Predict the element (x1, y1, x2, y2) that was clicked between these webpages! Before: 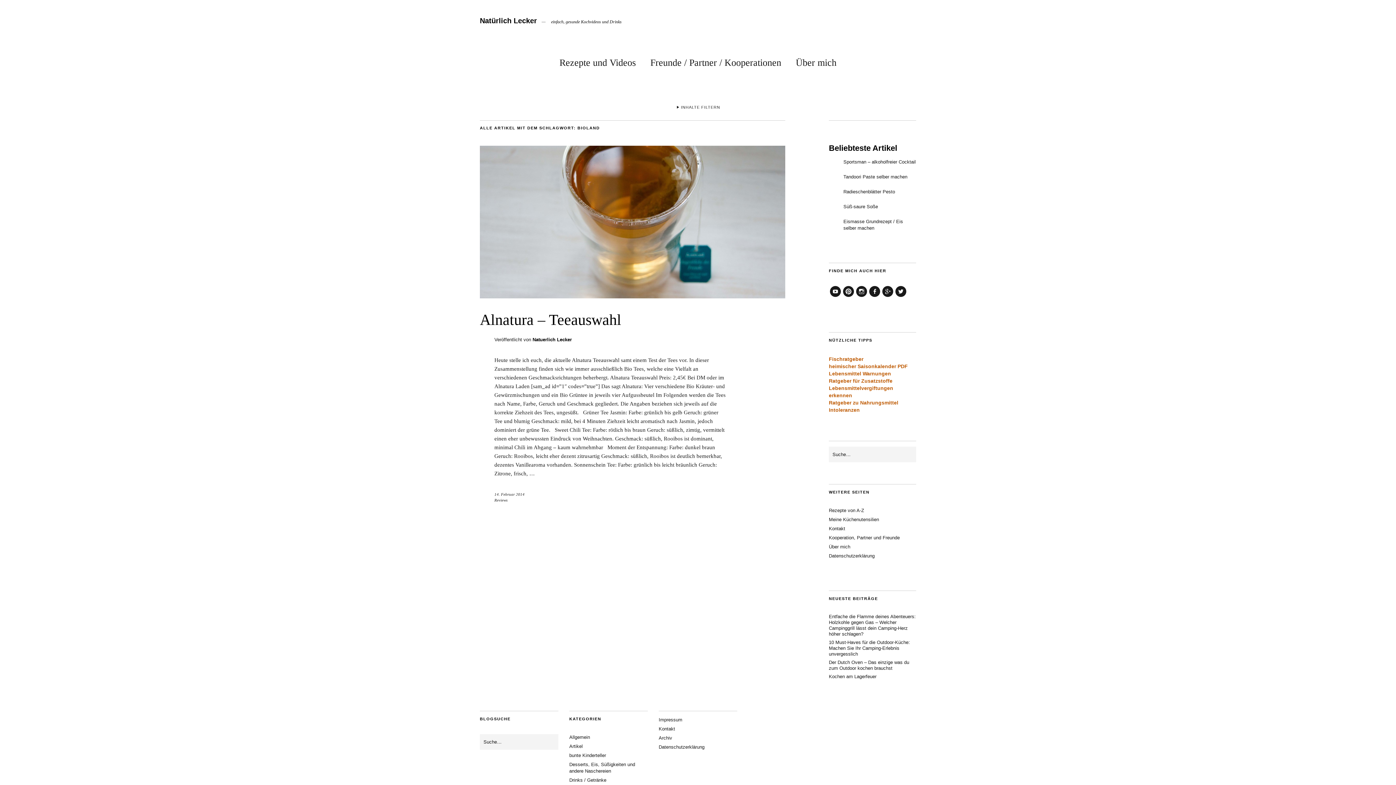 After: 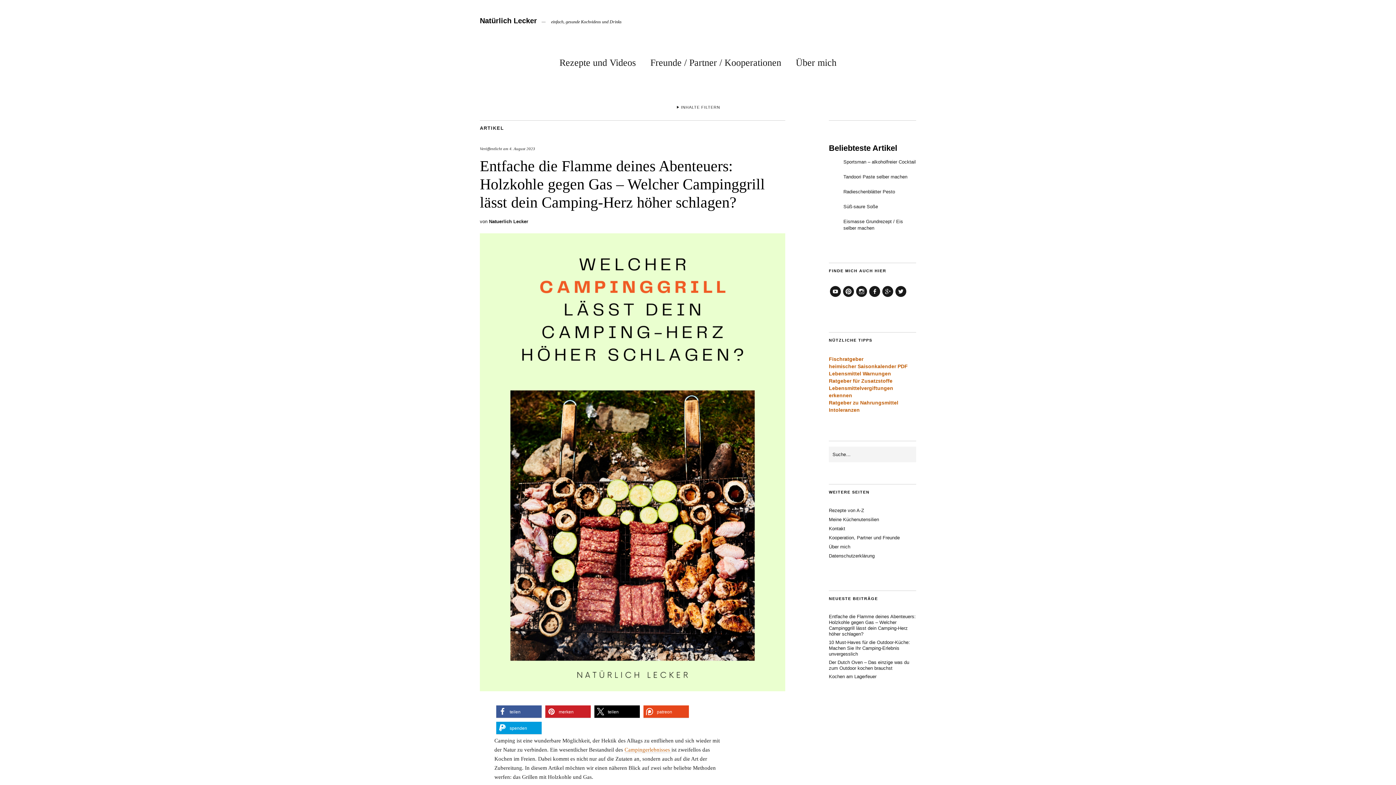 Action: label: Entfache die Flamme deines Abenteuers: Holzkohle gegen Gas – Welcher Campinggrill lässt dein Camping-Herz höher schlagen? bbox: (829, 614, 916, 637)